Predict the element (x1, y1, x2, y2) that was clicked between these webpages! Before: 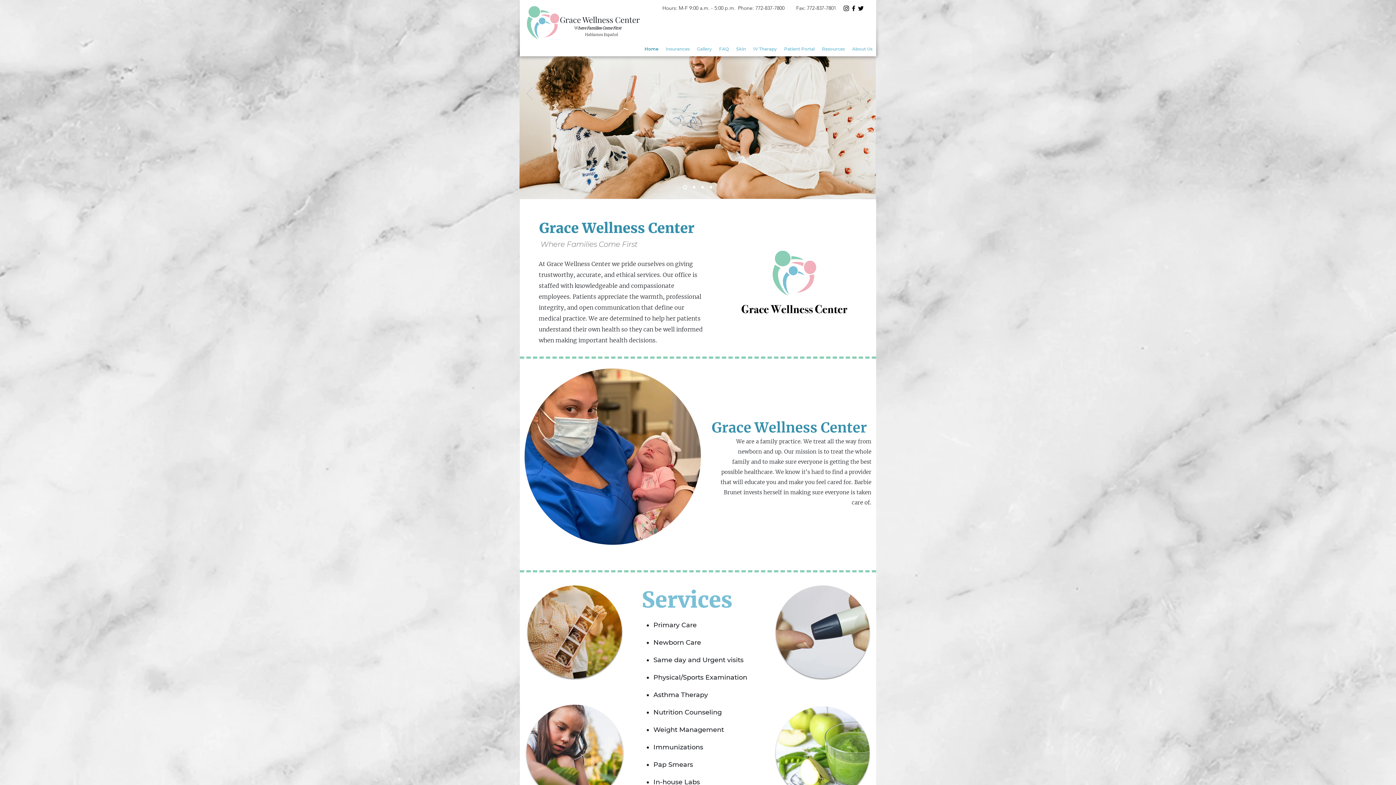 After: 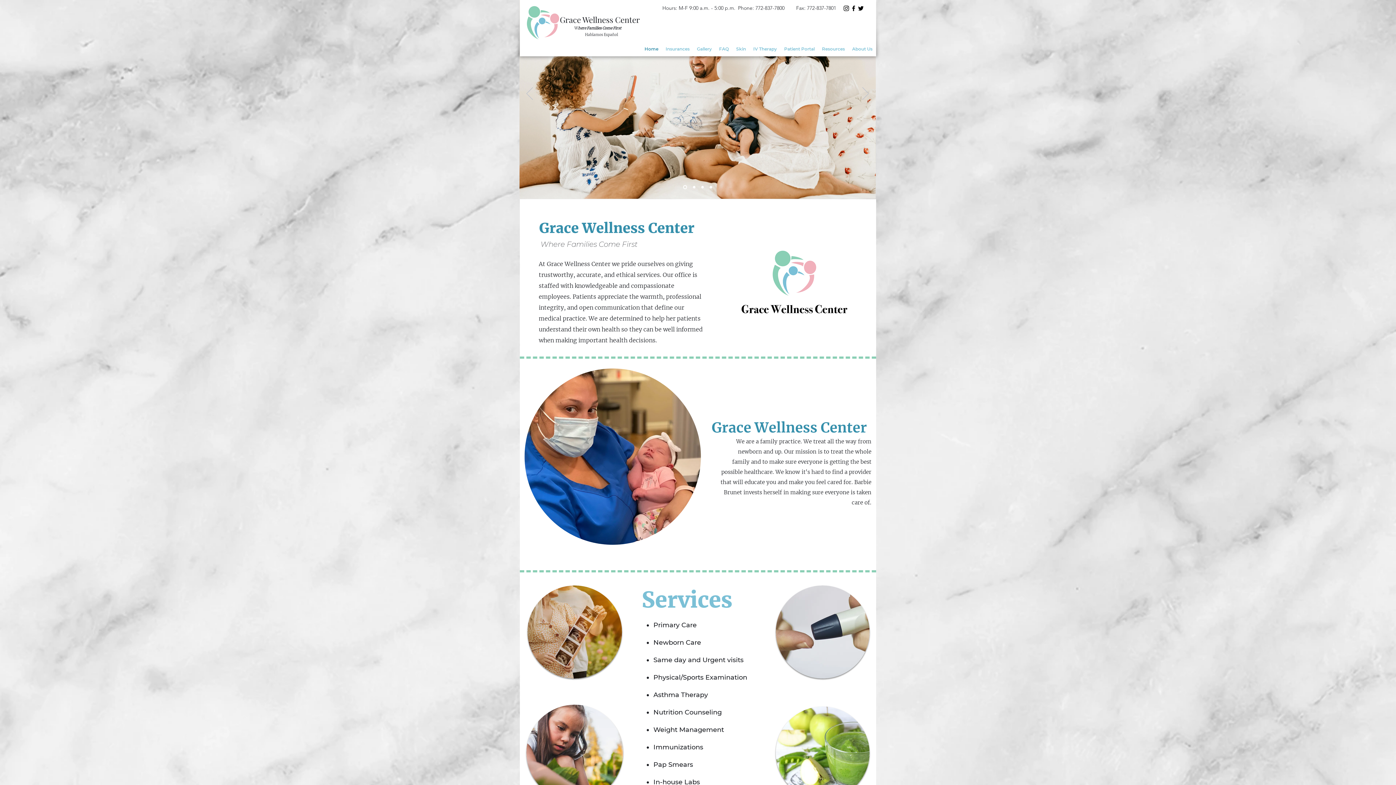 Action: label: Home bbox: (641, 43, 662, 54)